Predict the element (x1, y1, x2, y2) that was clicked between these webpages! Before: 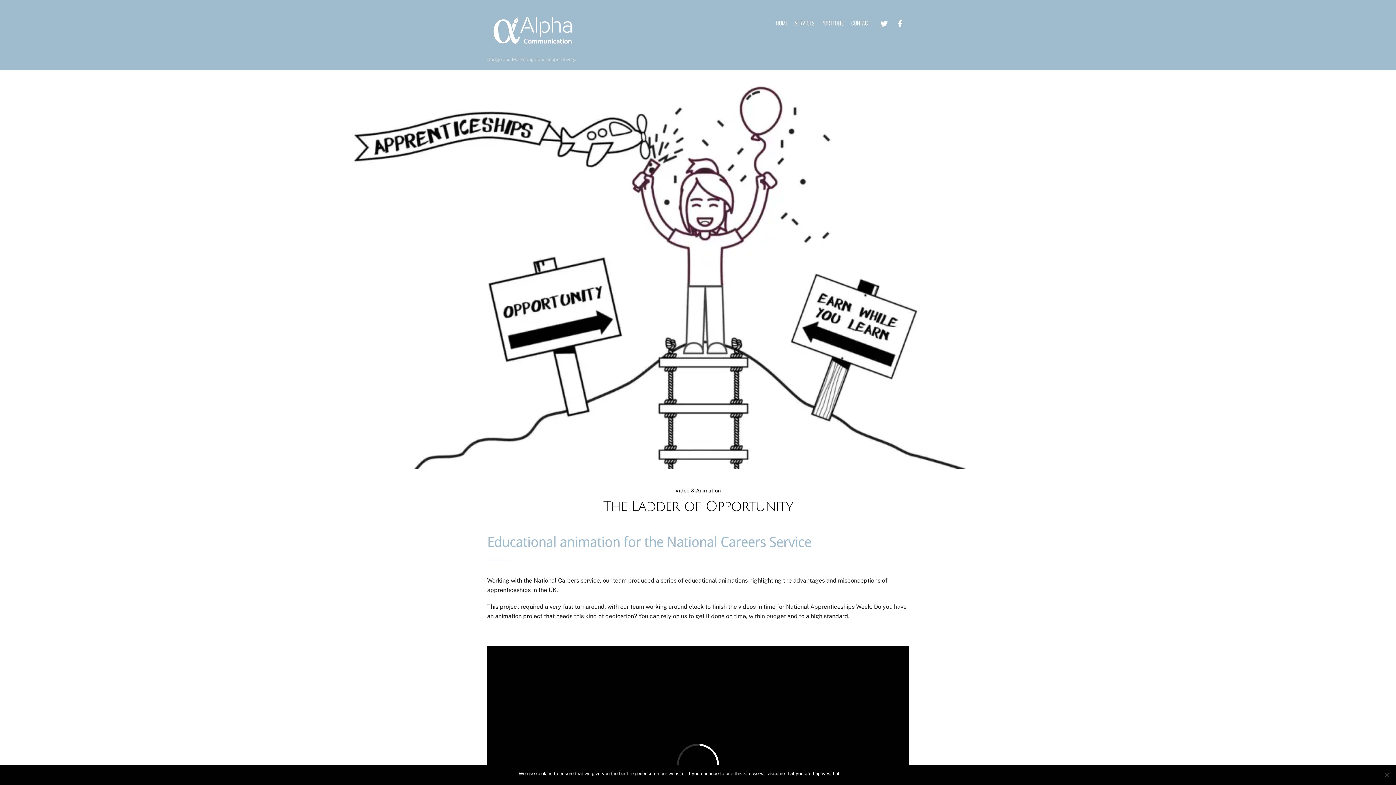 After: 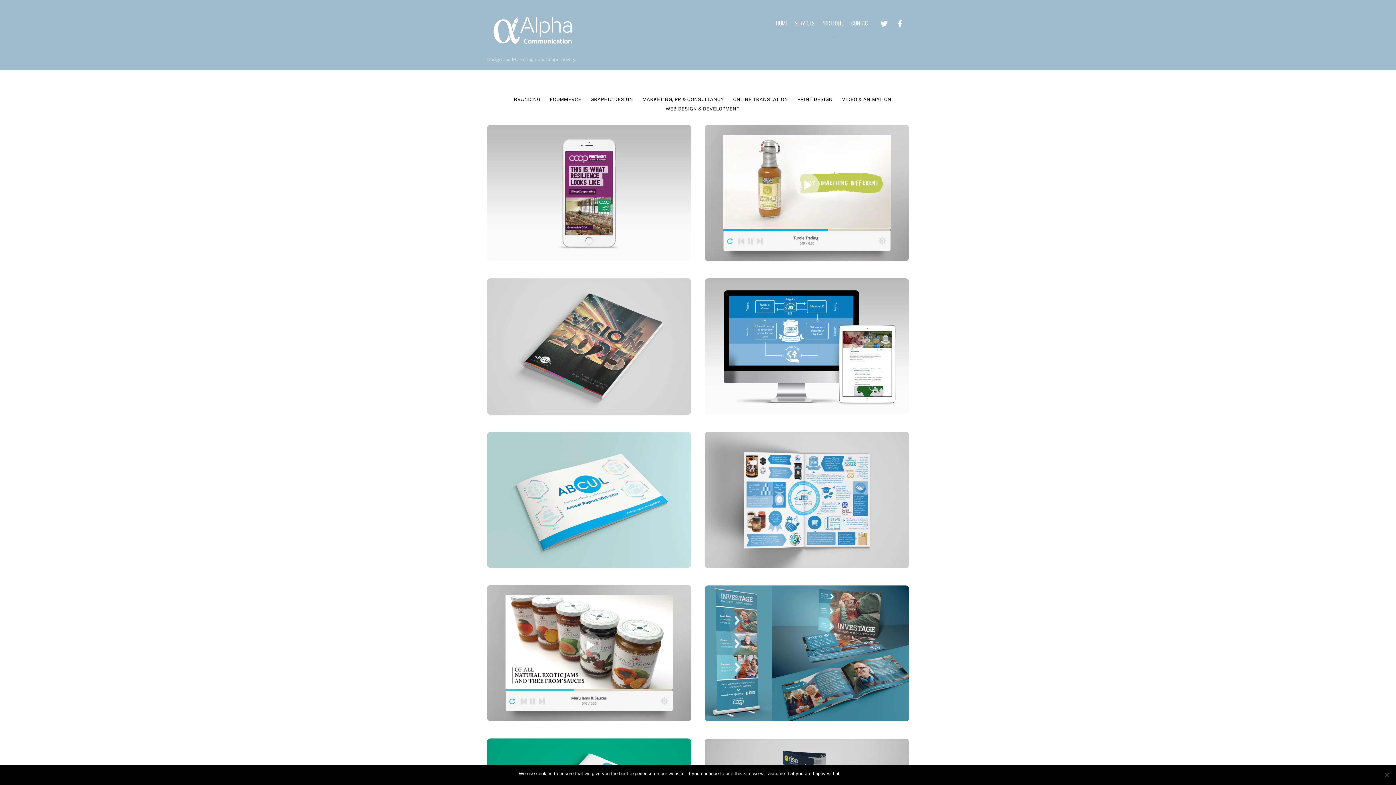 Action: label: PORTFOLIO bbox: (818, 5, 847, 40)